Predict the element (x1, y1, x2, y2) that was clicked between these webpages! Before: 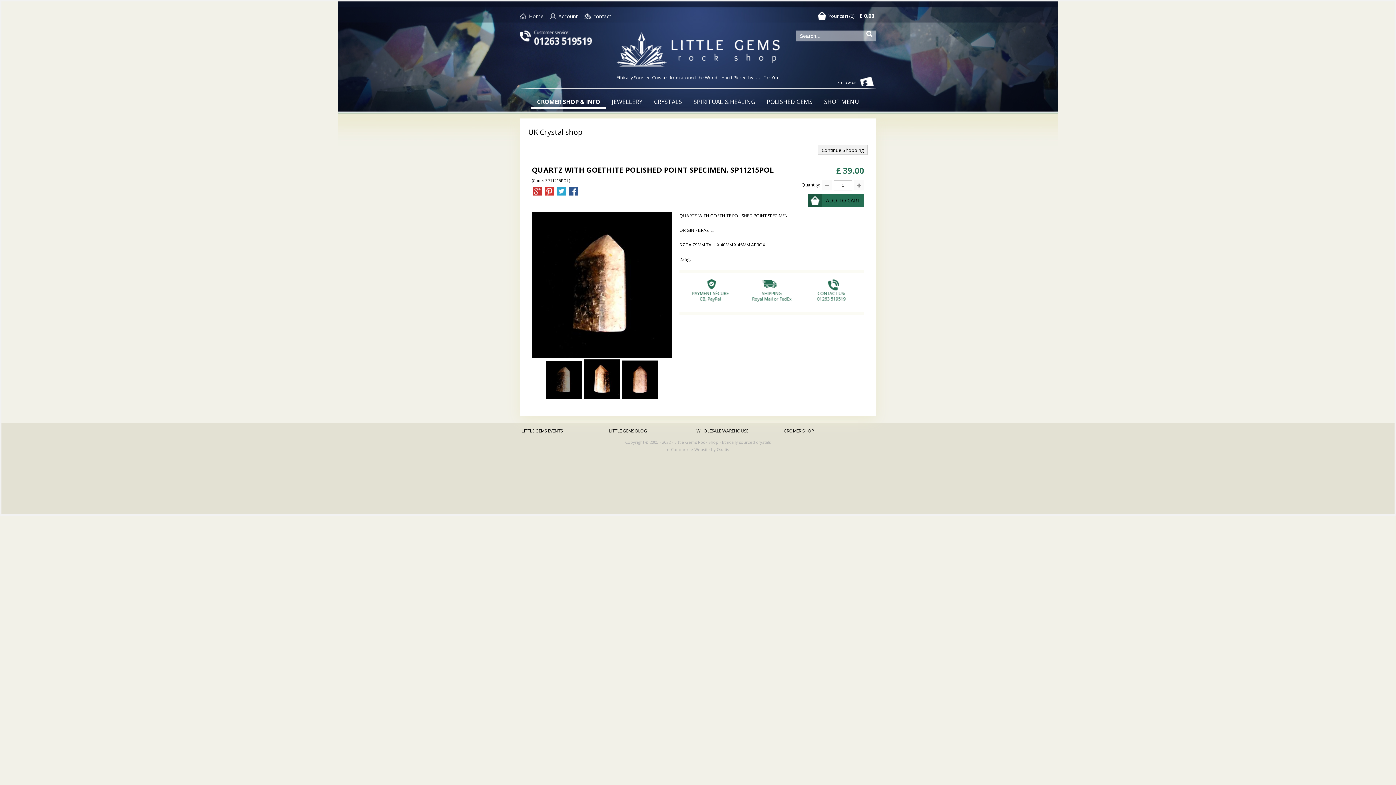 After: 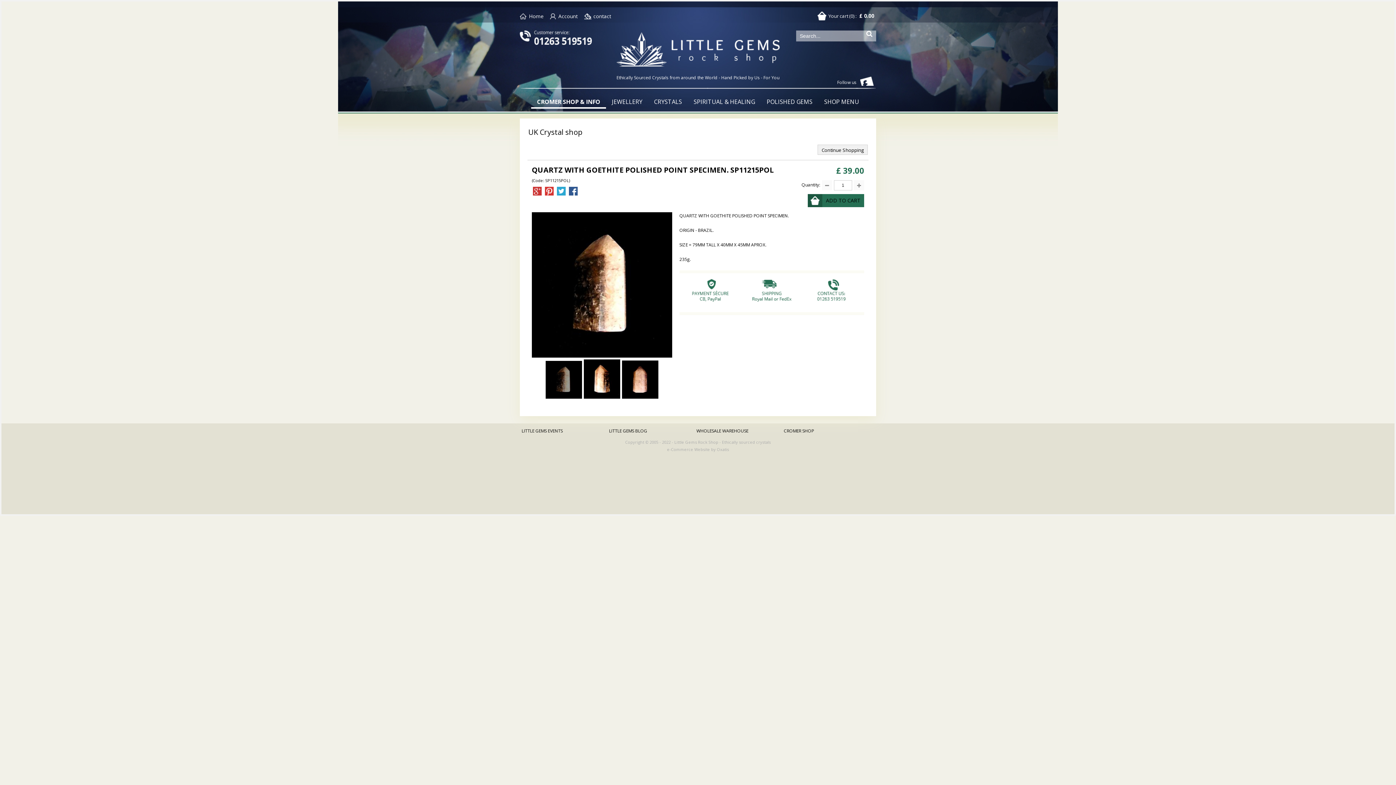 Action: bbox: (569, 186, 577, 197)